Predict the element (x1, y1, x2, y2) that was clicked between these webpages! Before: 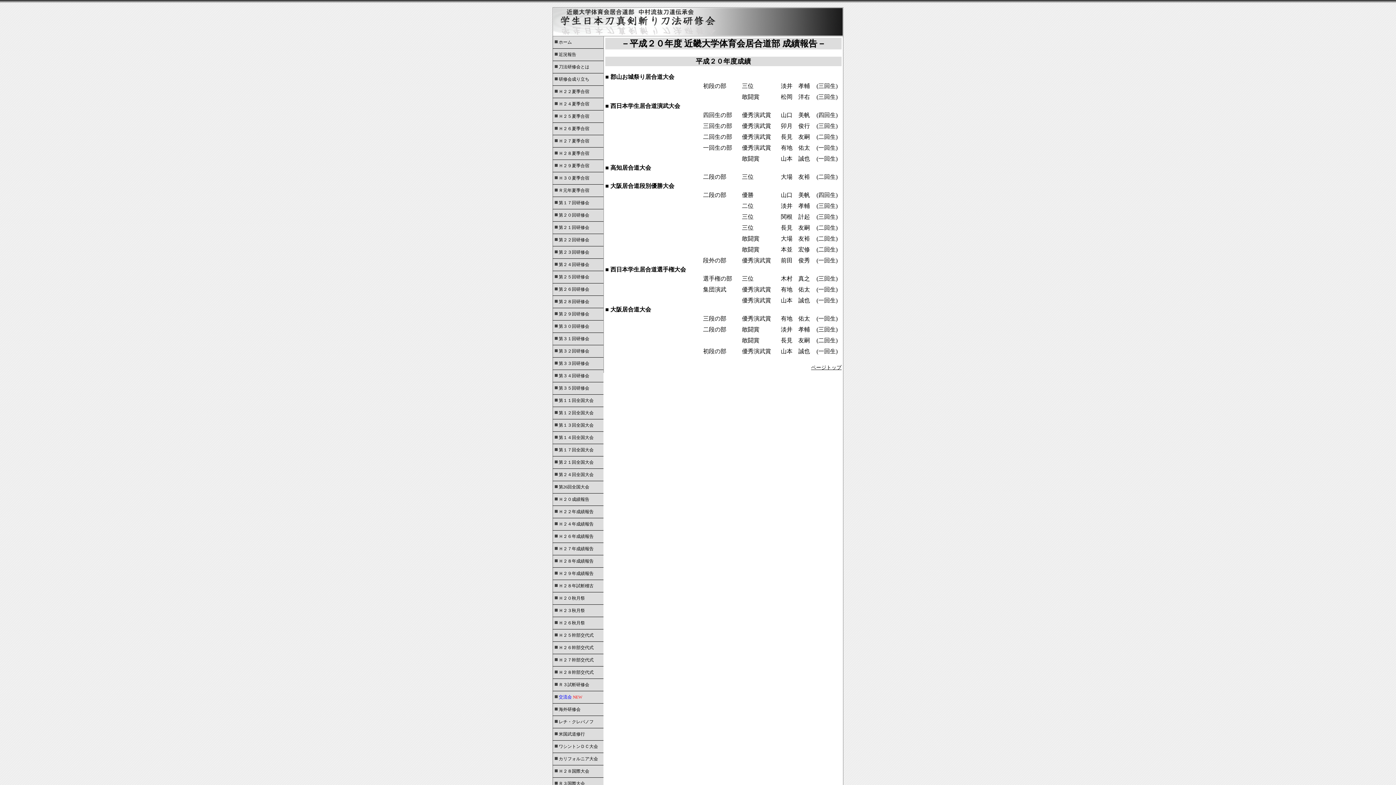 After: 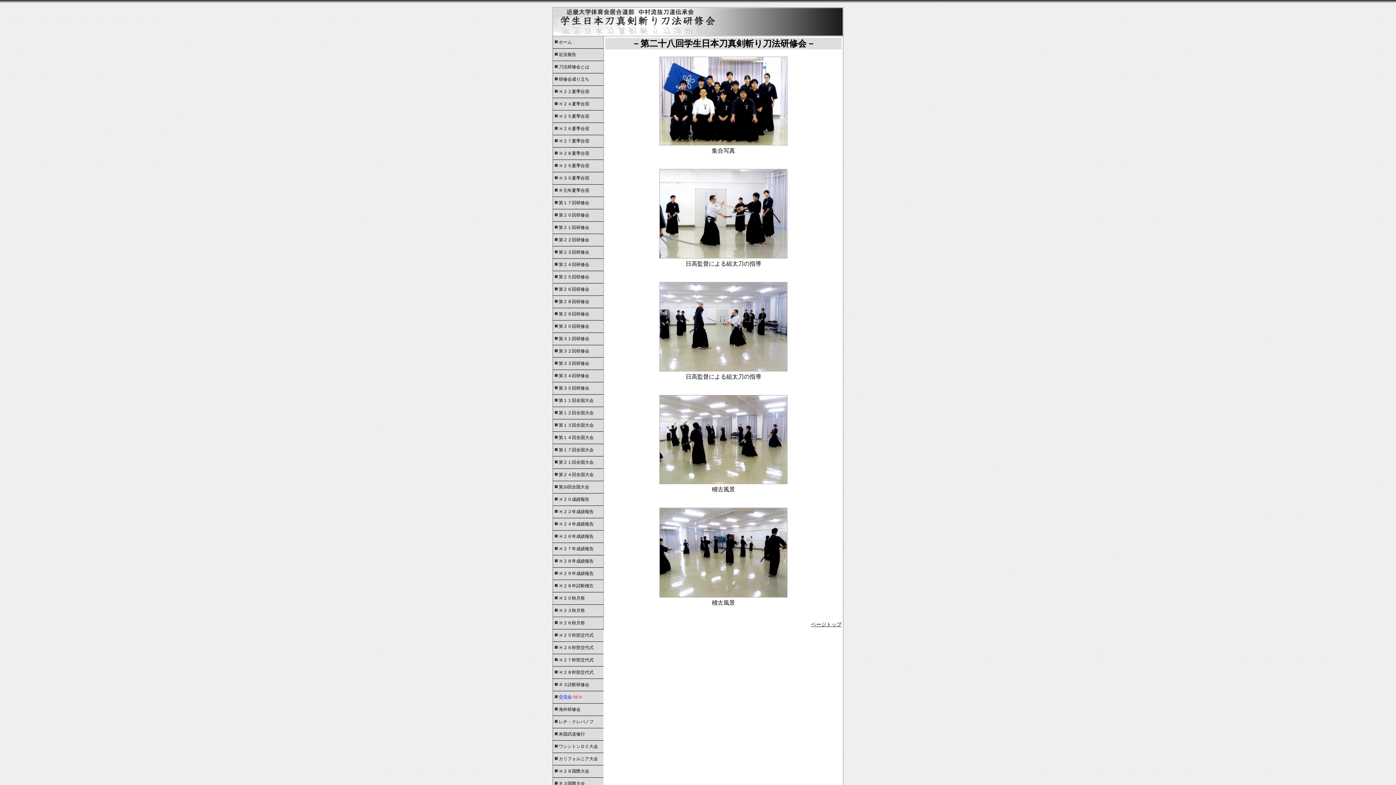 Action: bbox: (553, 296, 603, 308) label: 第２８回研修会